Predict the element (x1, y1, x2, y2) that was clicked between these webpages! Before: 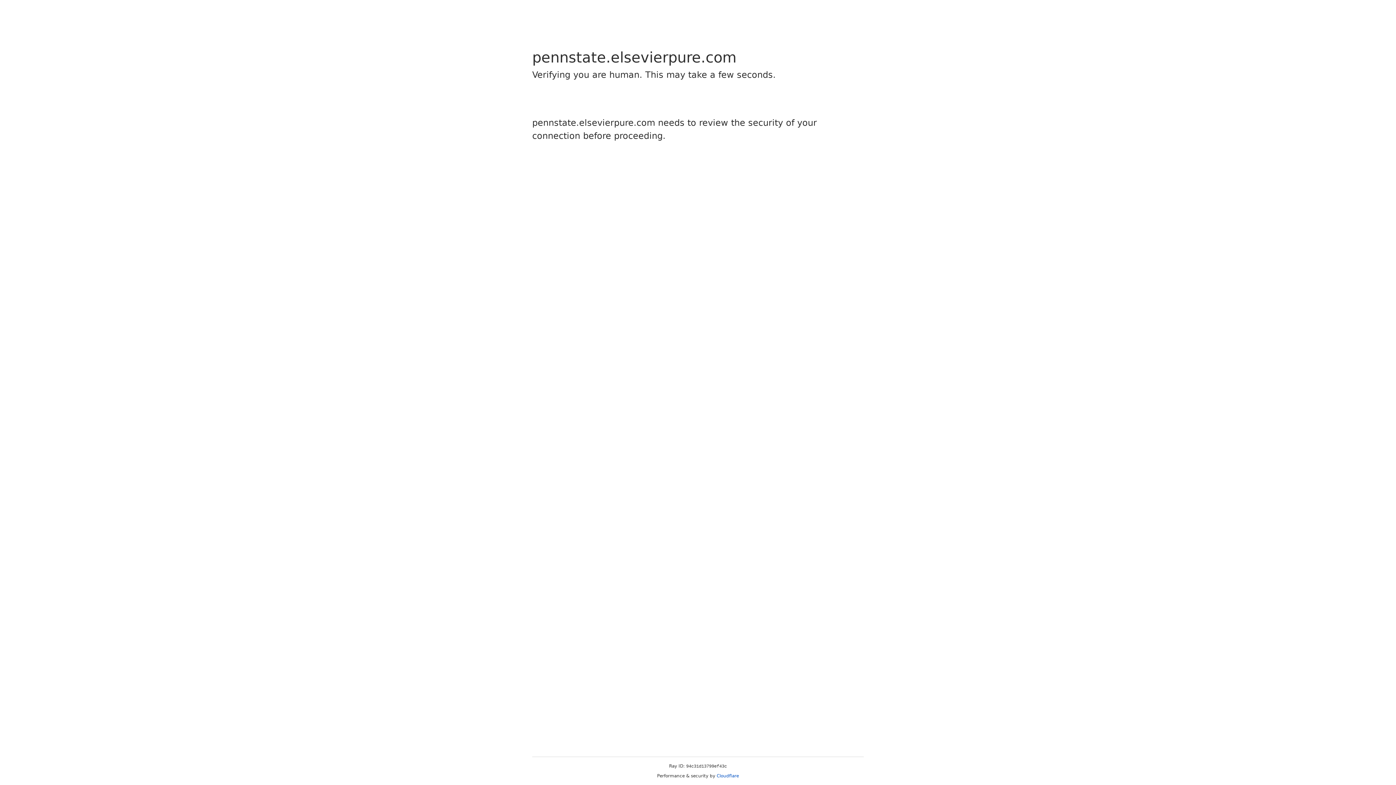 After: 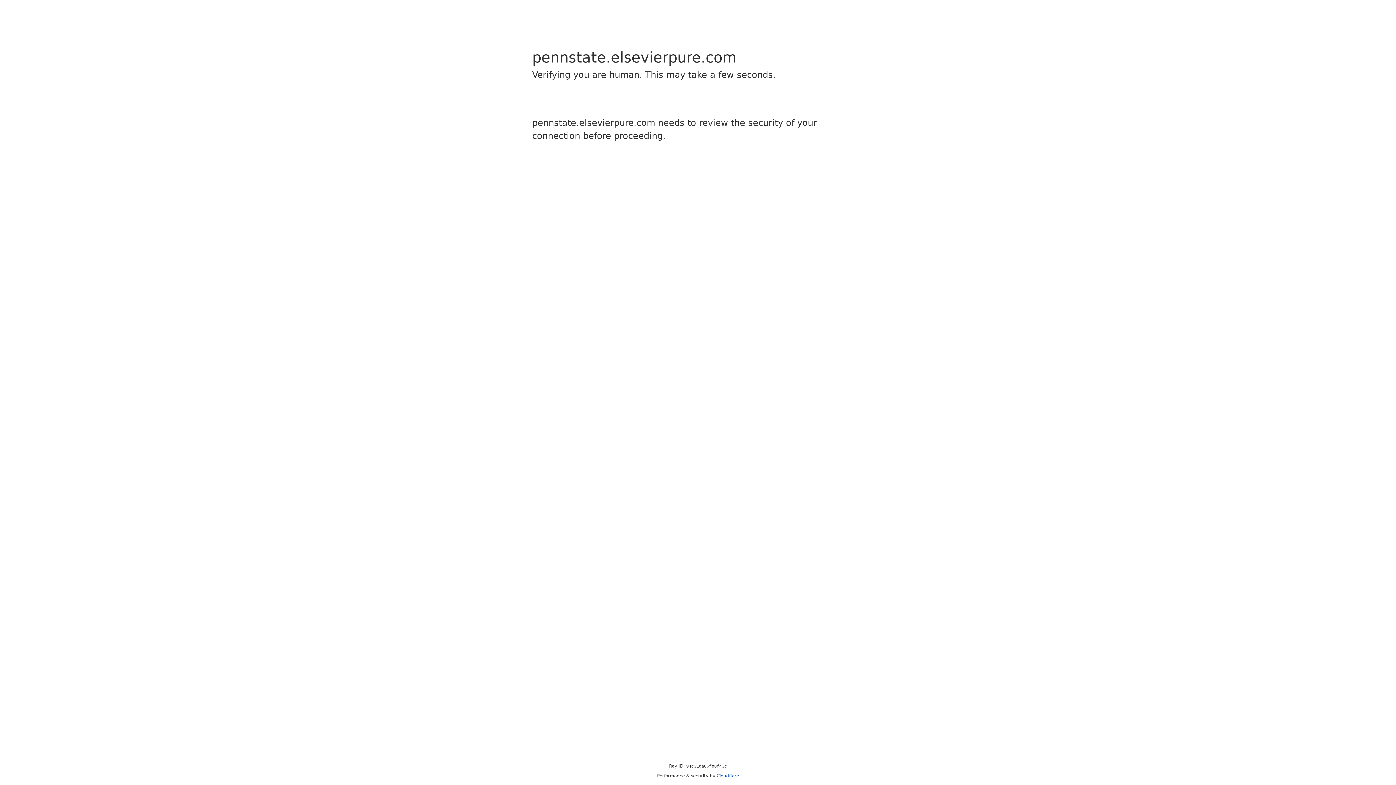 Action: bbox: (716, 773, 739, 778) label: Cloudflare